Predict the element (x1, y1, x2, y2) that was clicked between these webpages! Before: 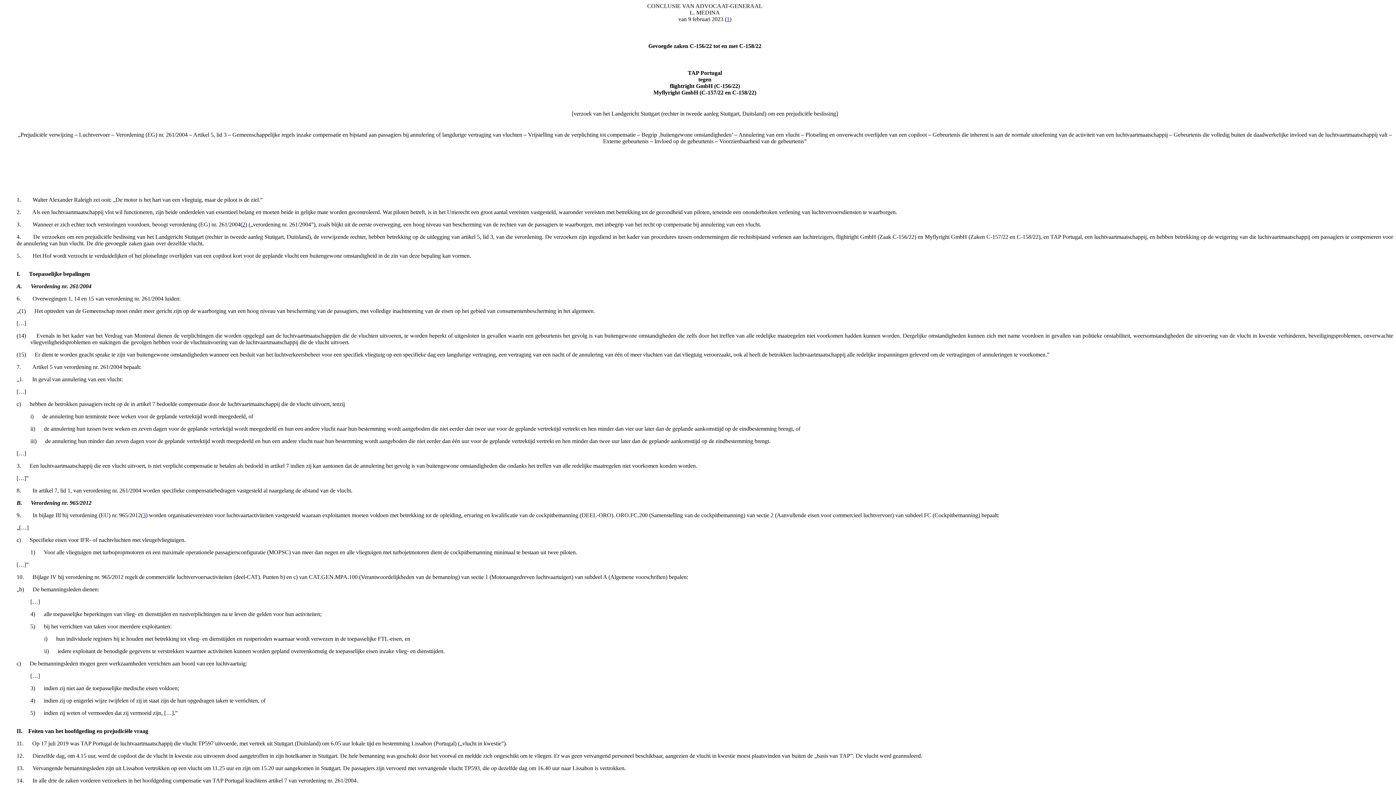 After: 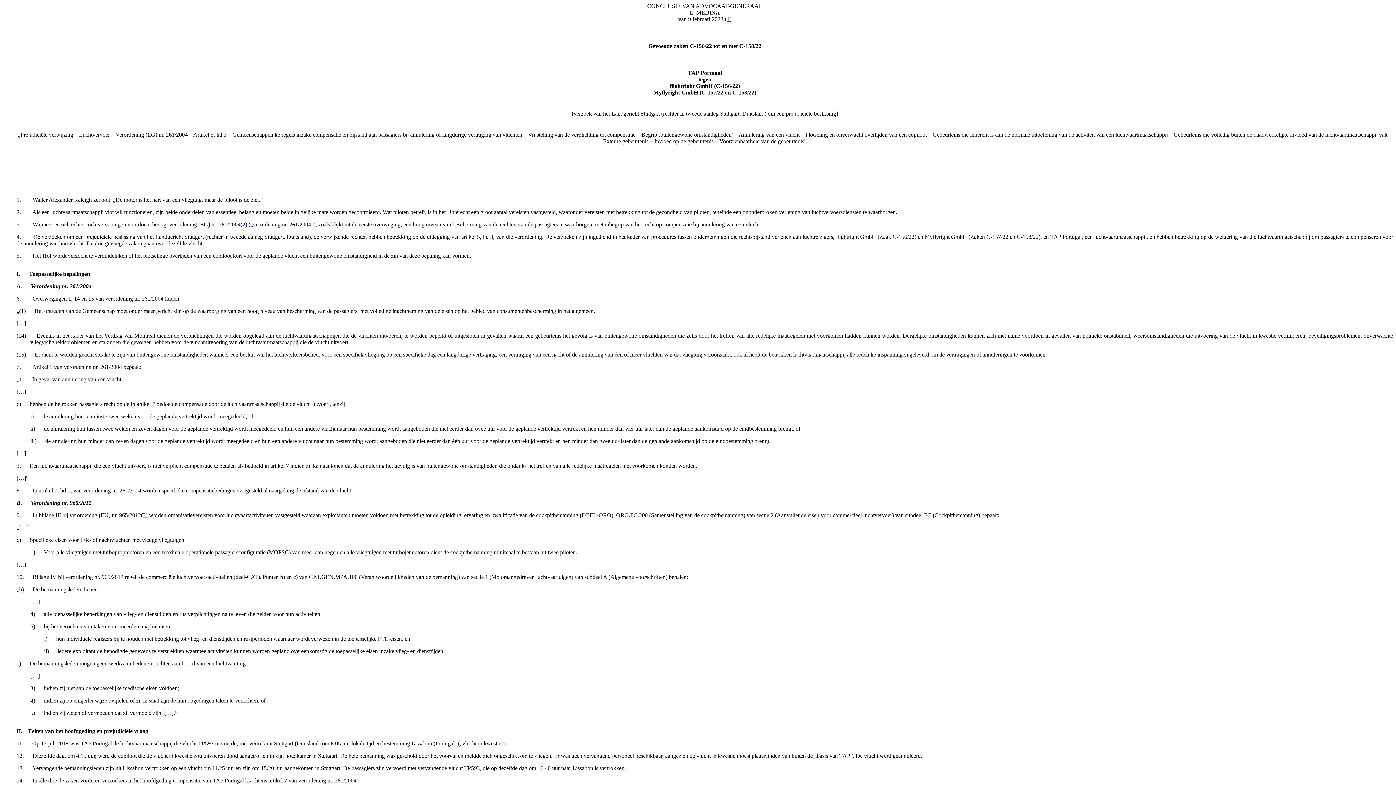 Action: bbox: (16, 777, 23, 784) label: 14.